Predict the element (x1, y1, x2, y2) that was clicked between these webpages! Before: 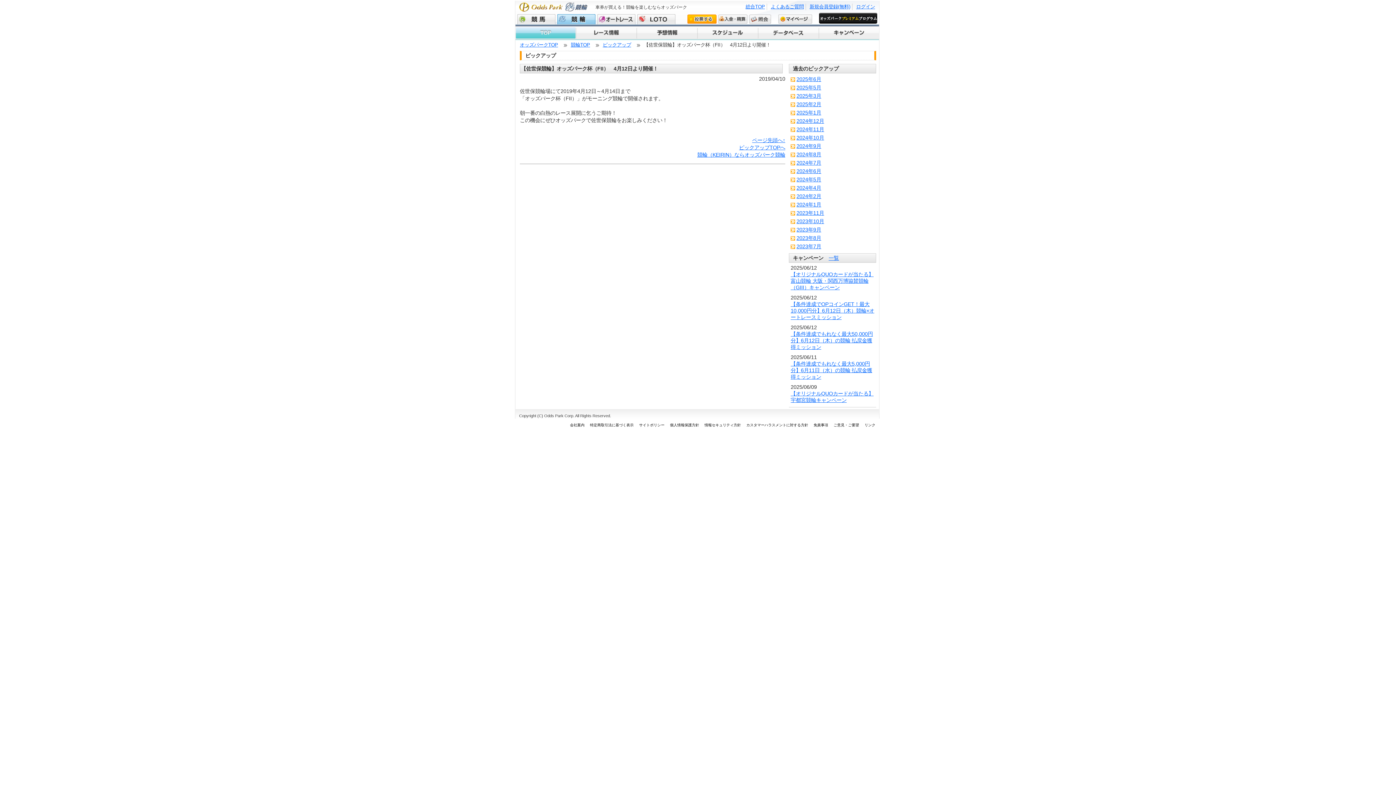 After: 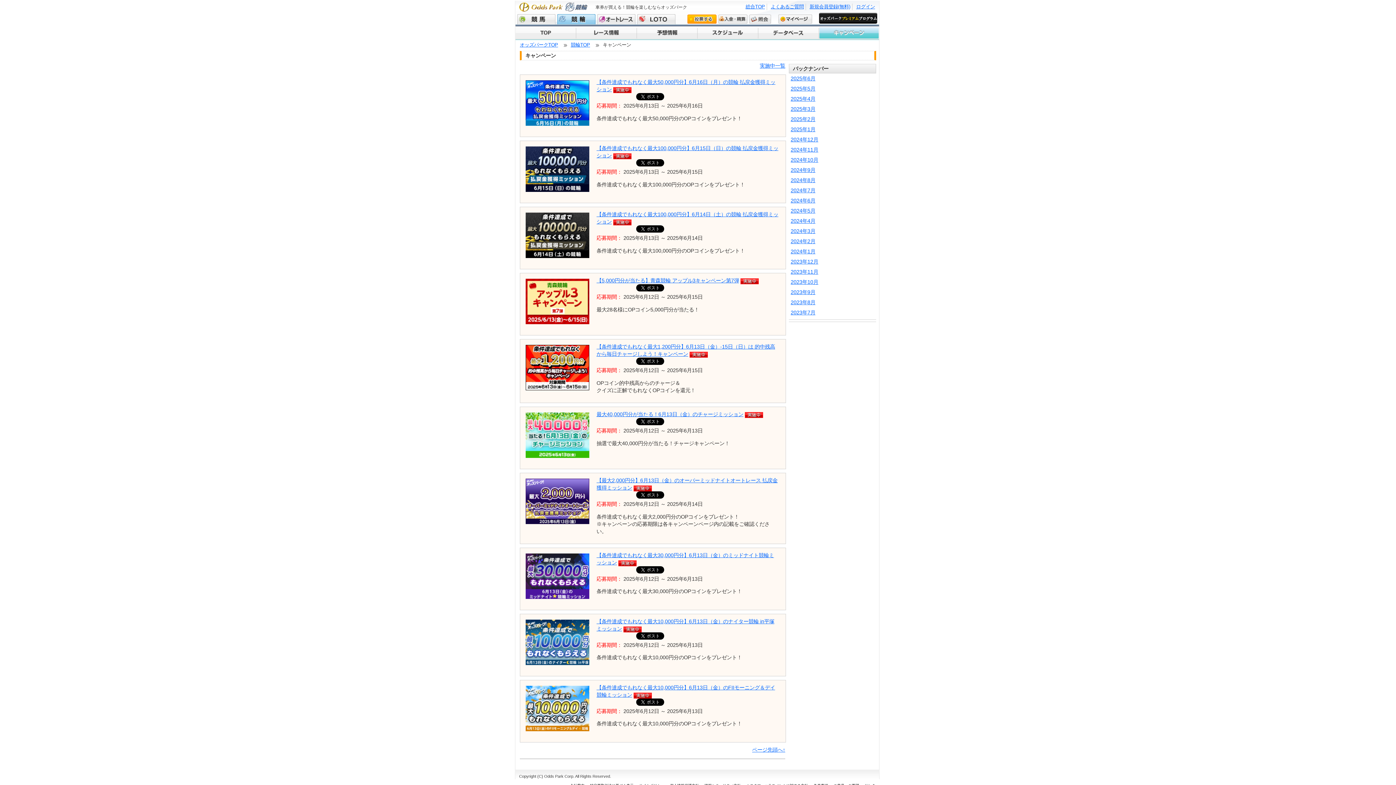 Action: label: キャンペーン bbox: (818, 26, 879, 40)